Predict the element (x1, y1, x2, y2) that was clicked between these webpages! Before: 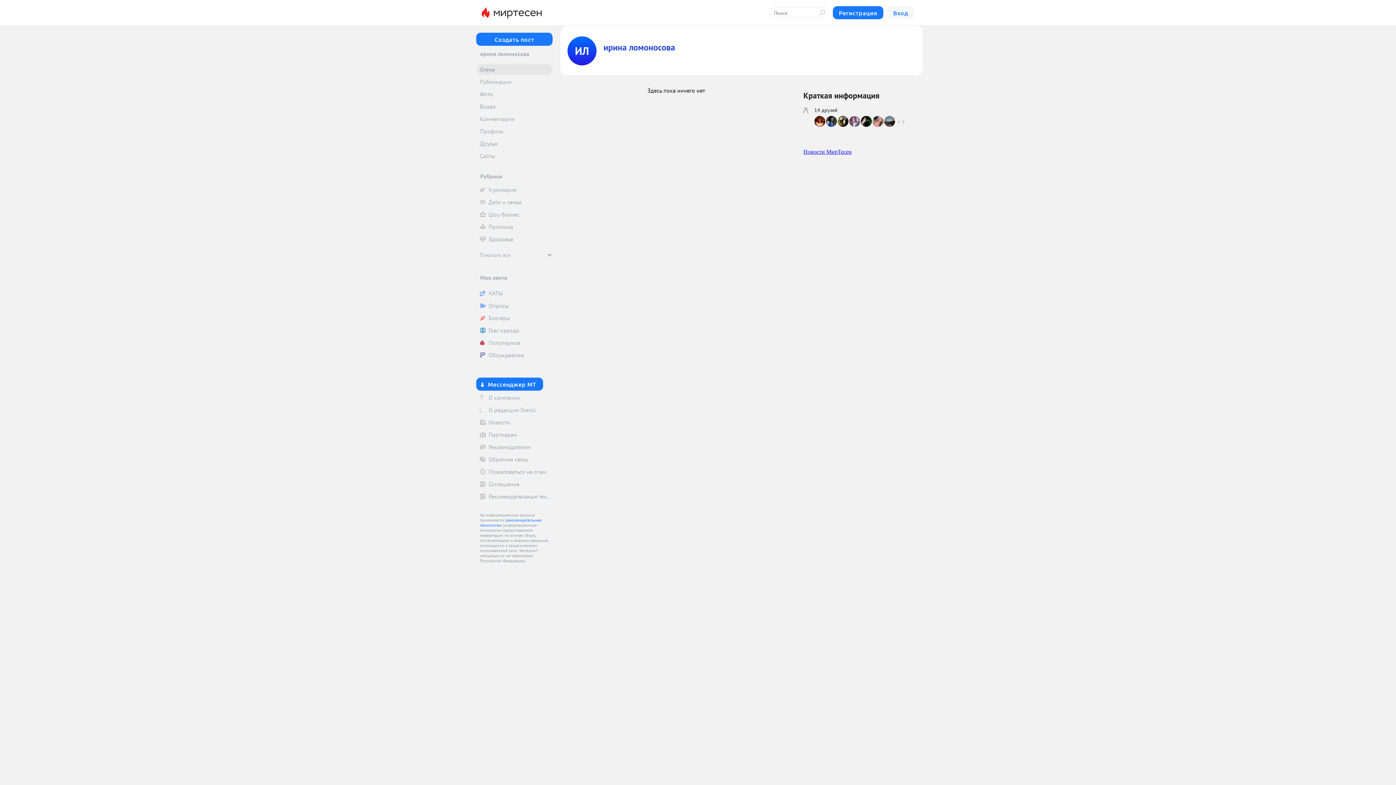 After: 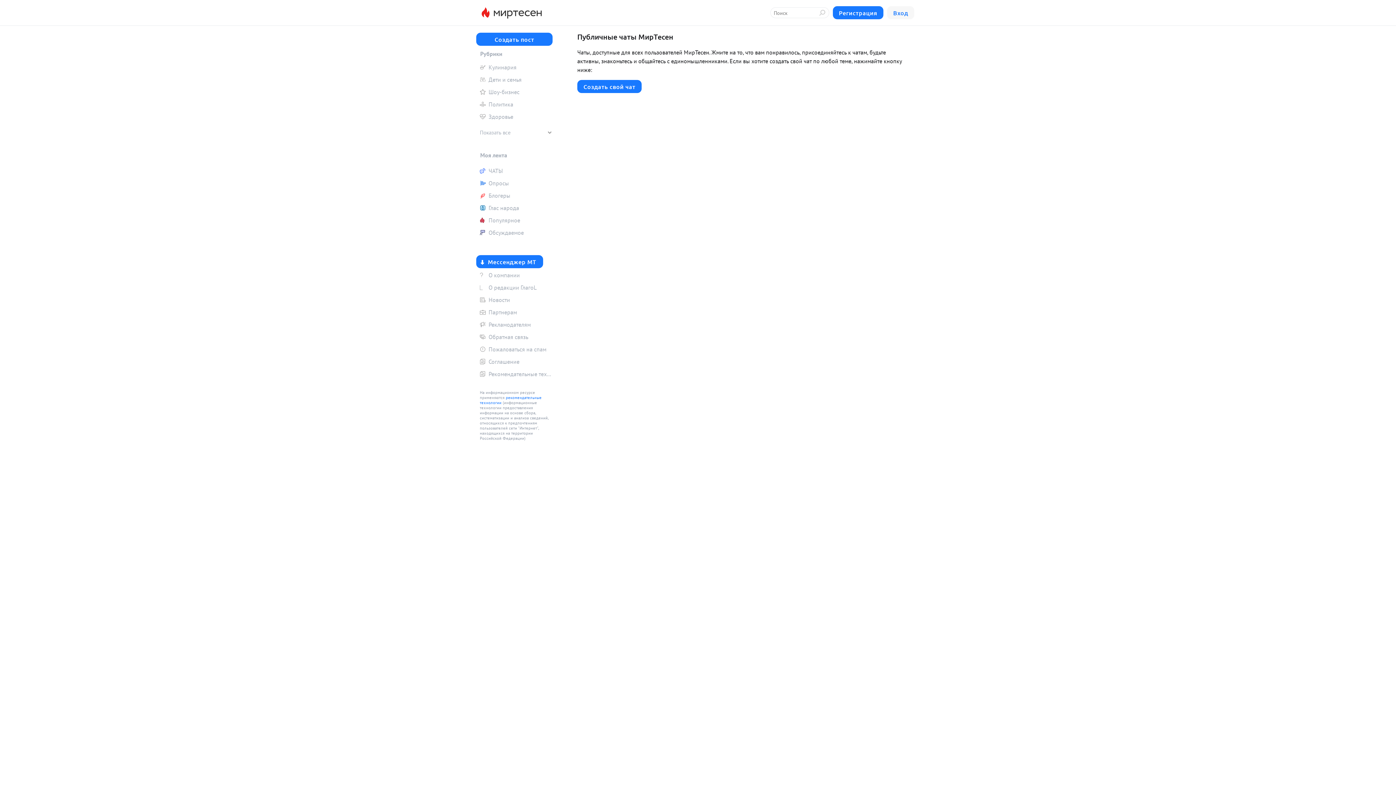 Action: label: ЧАТЫ bbox: (476, 288, 552, 298)